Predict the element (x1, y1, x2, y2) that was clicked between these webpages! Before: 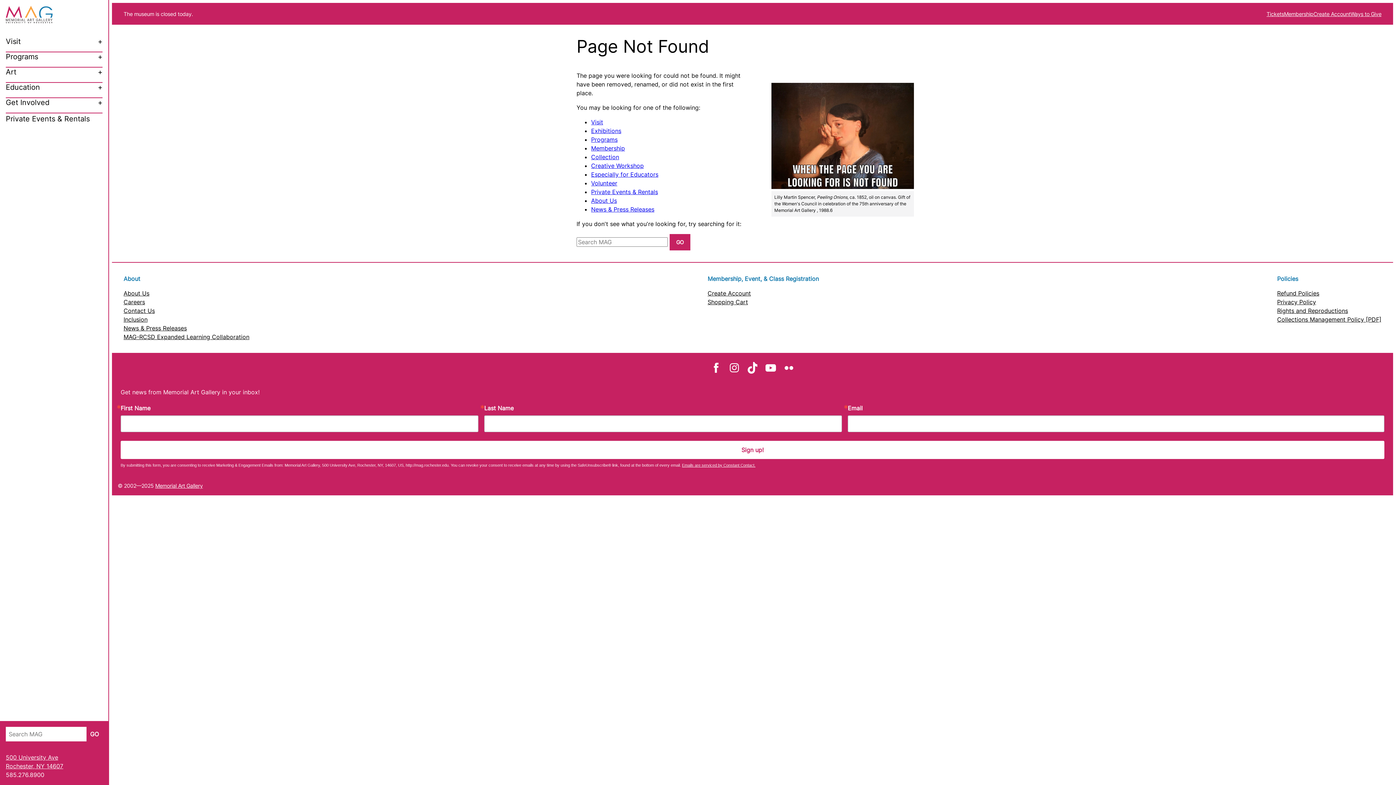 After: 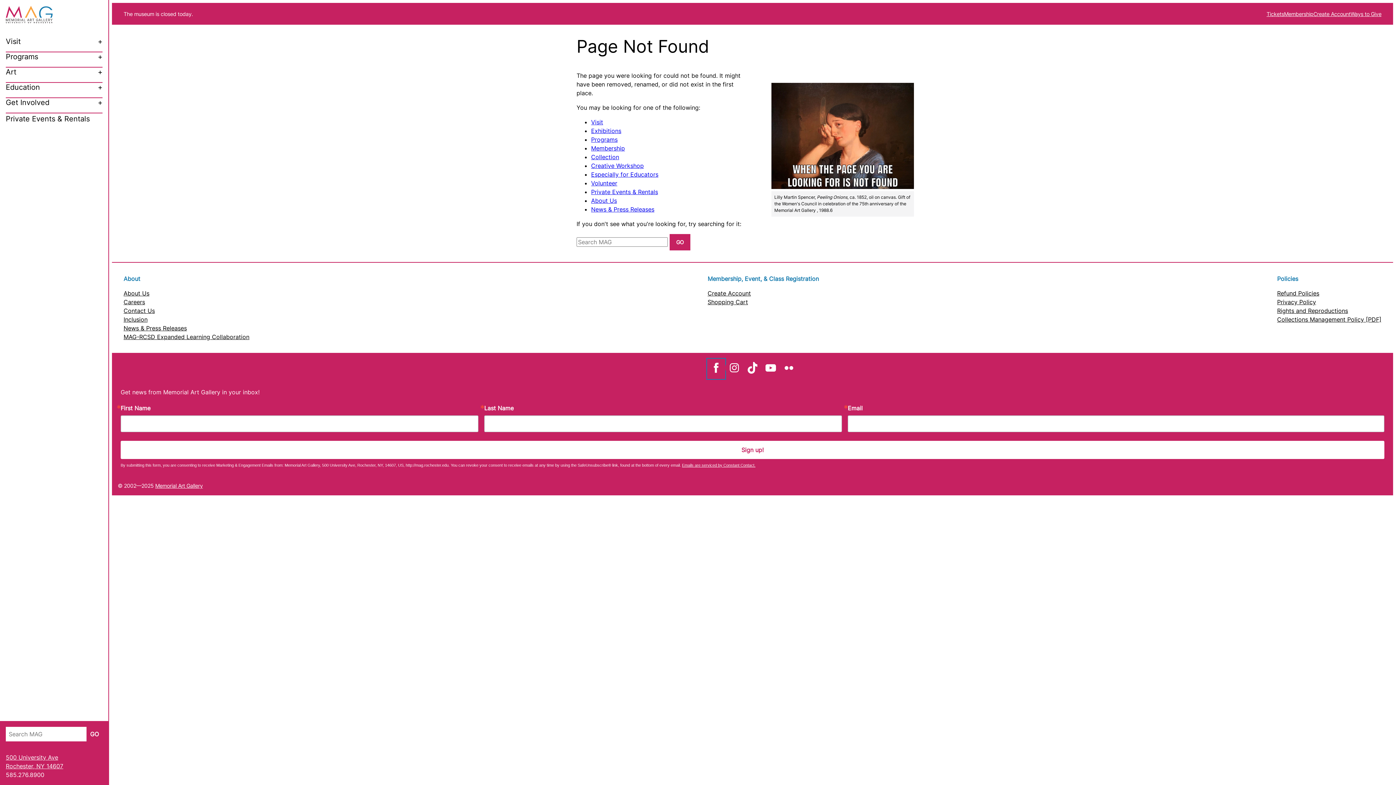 Action: bbox: (707, 358, 725, 379)